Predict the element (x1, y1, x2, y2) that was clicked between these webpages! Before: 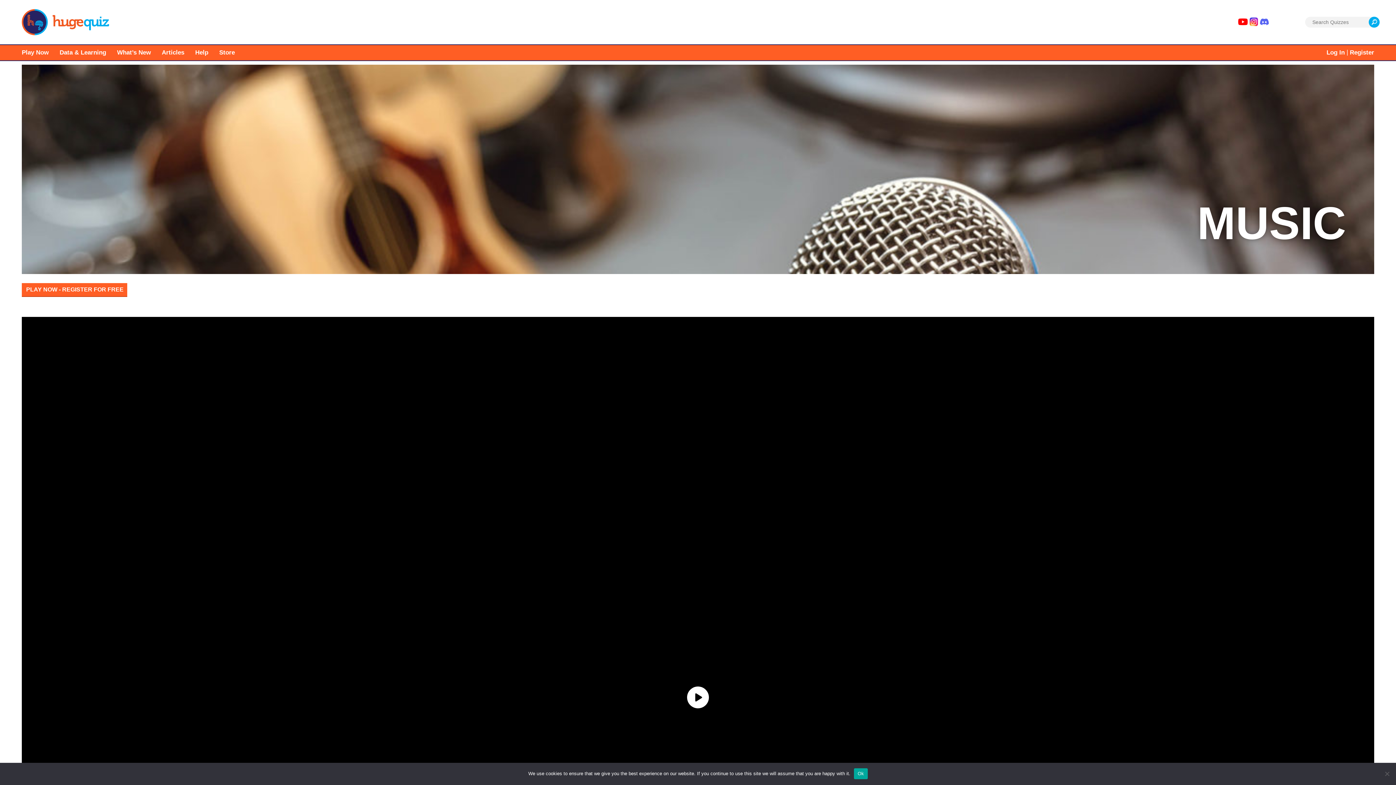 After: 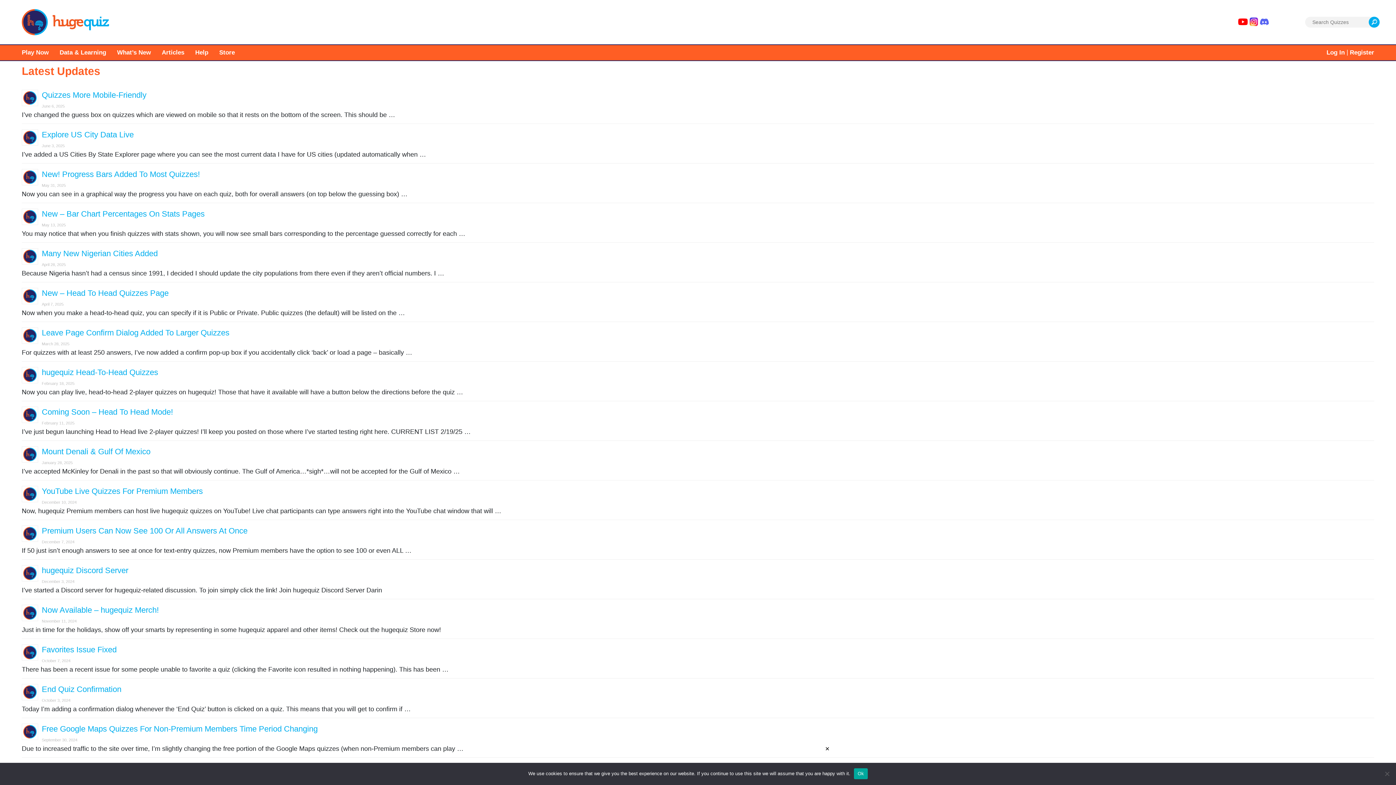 Action: bbox: (117, 49, 150, 56) label: What’s New